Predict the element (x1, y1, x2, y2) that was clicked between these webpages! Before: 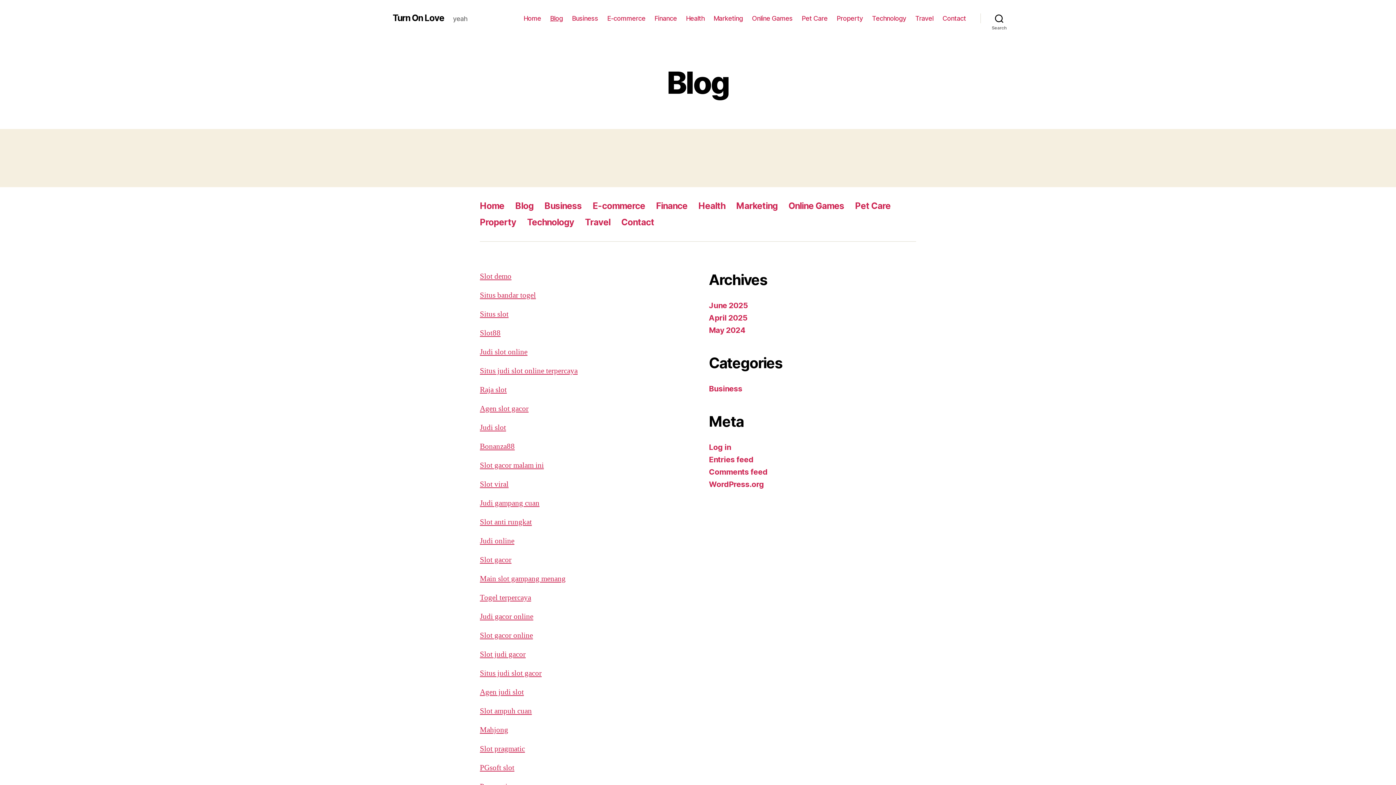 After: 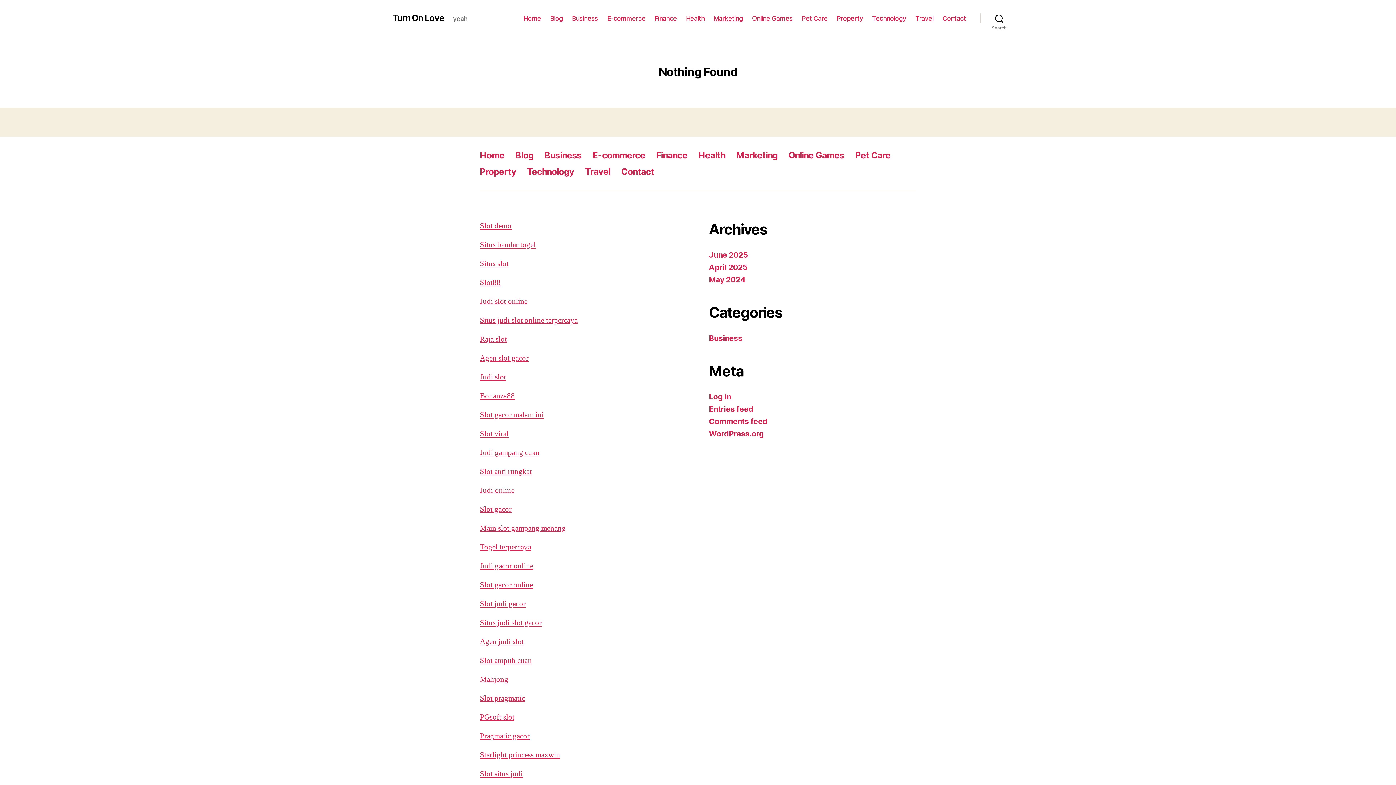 Action: label: Marketing bbox: (713, 14, 743, 22)